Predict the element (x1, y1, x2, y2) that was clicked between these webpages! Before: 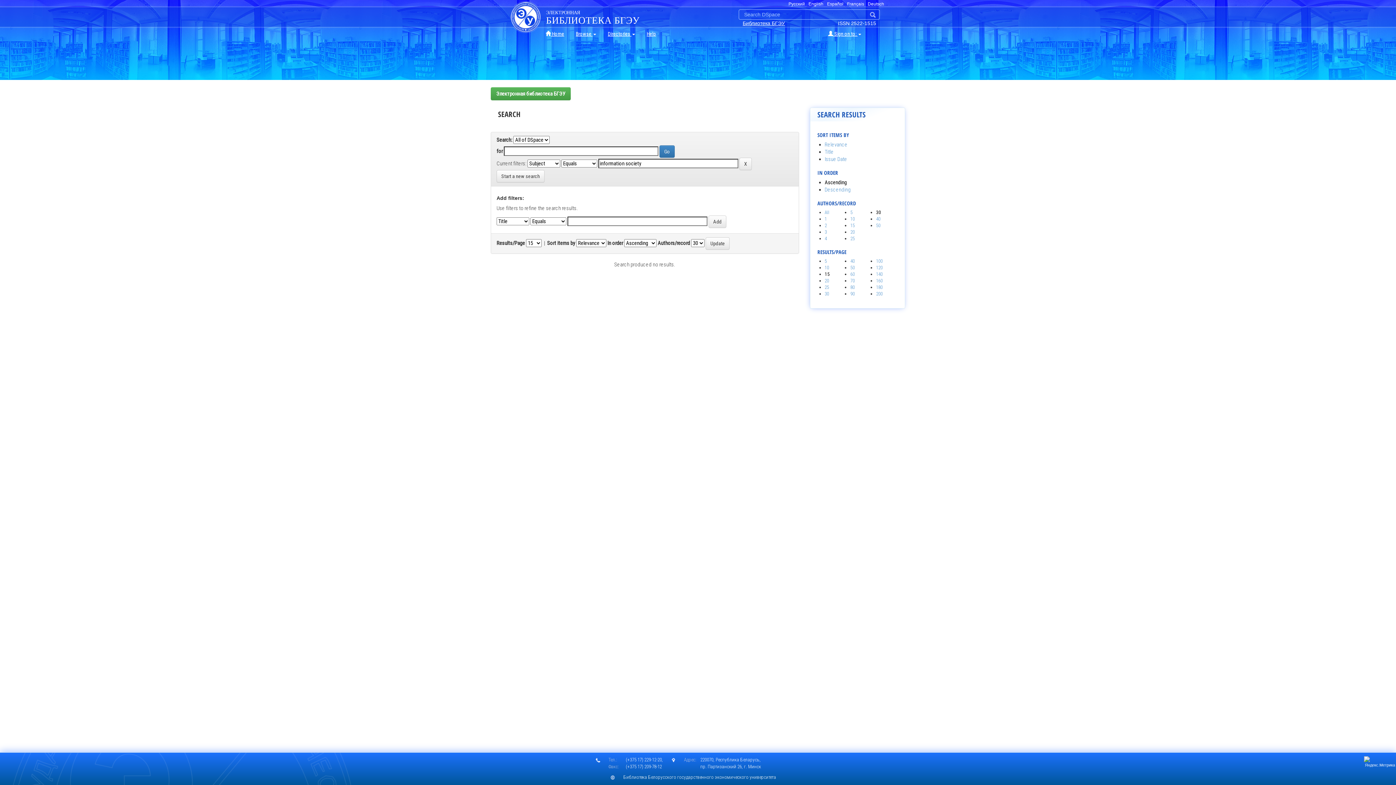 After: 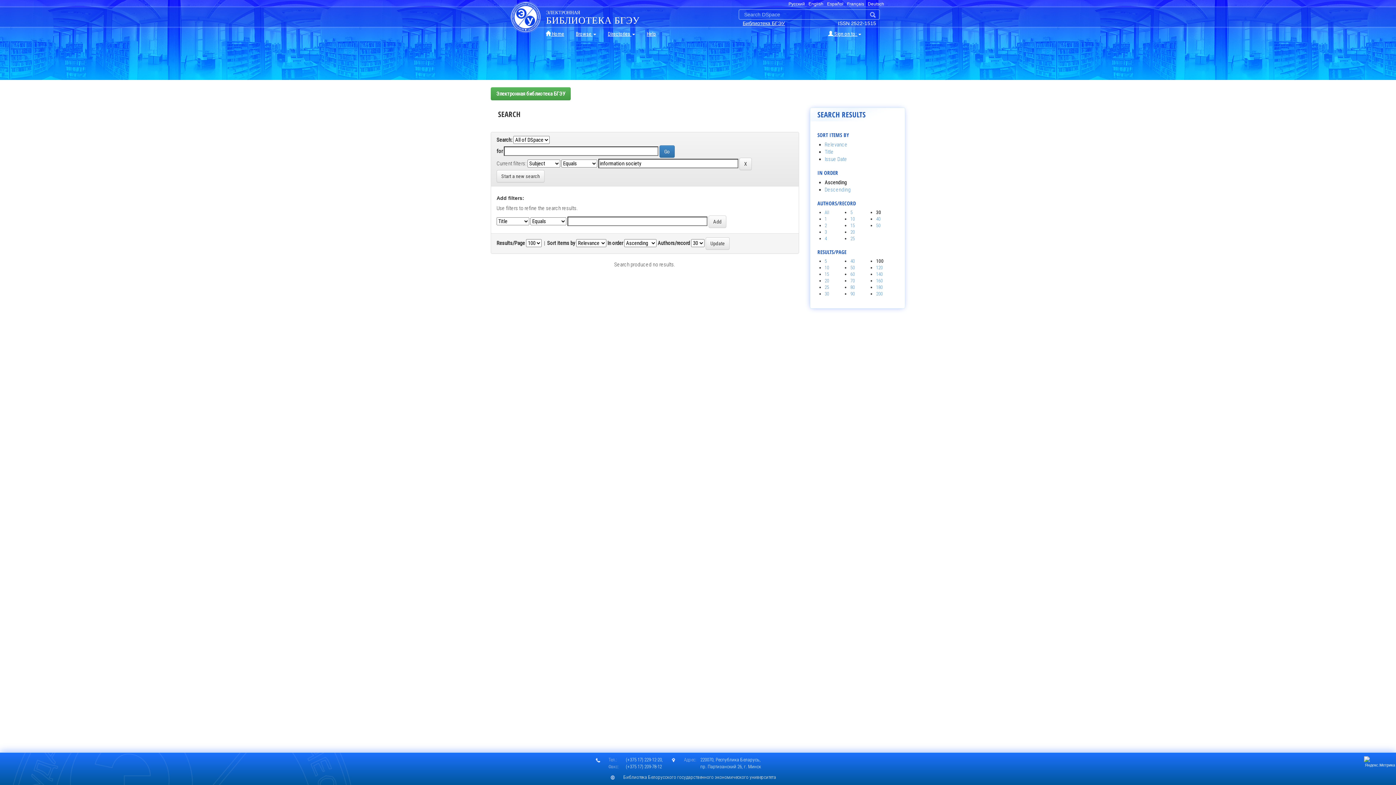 Action: bbox: (876, 258, 882, 264) label: 100